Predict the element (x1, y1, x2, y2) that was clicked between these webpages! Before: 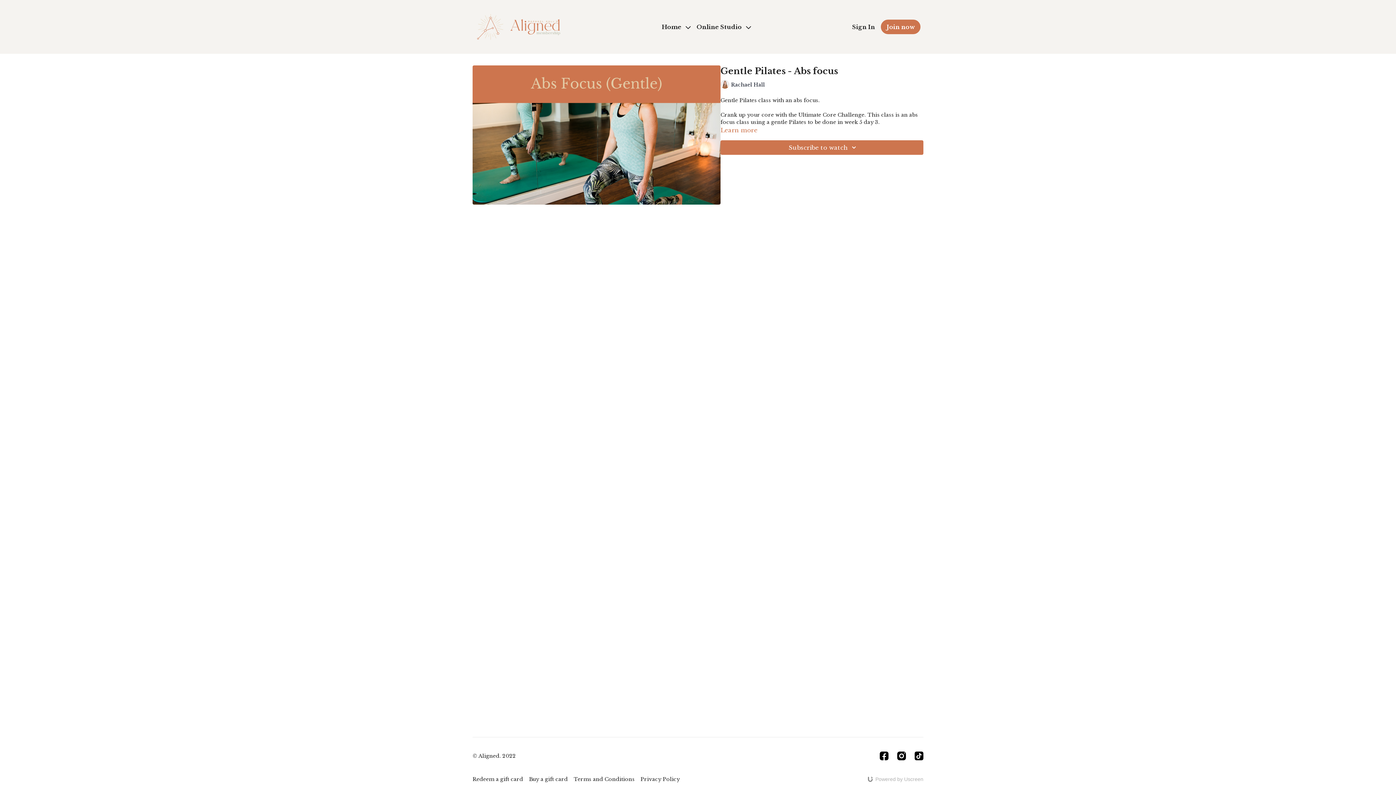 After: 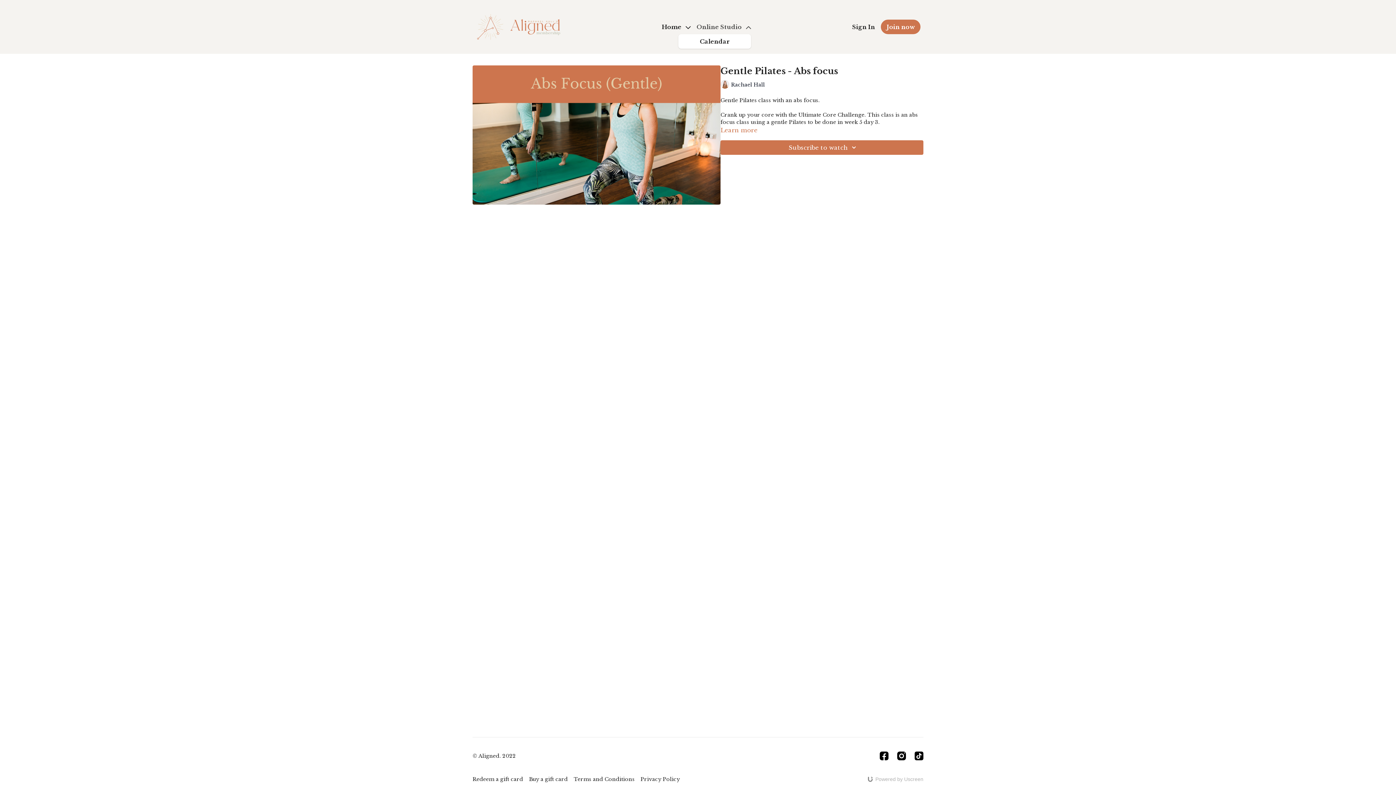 Action: bbox: (696, 22, 751, 31) label: Online Studio 